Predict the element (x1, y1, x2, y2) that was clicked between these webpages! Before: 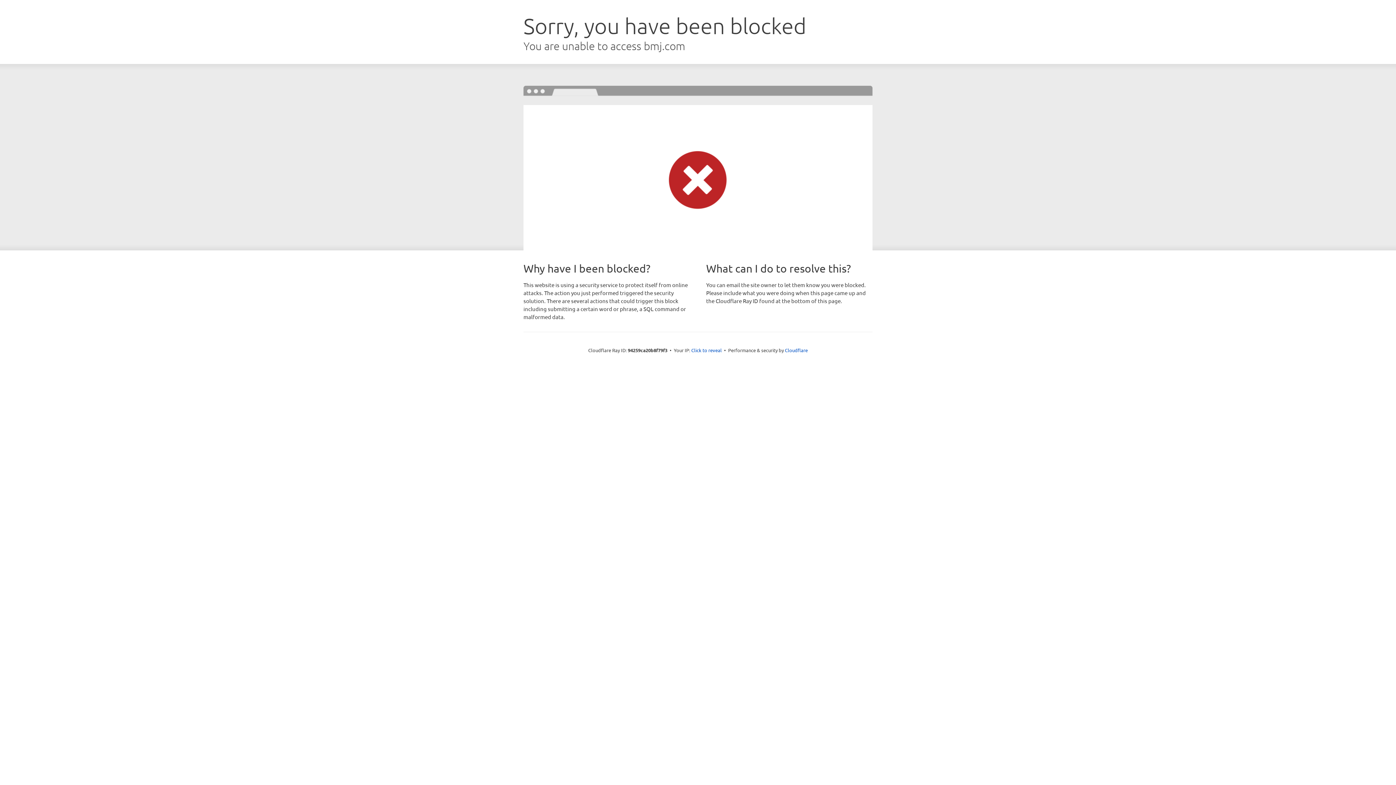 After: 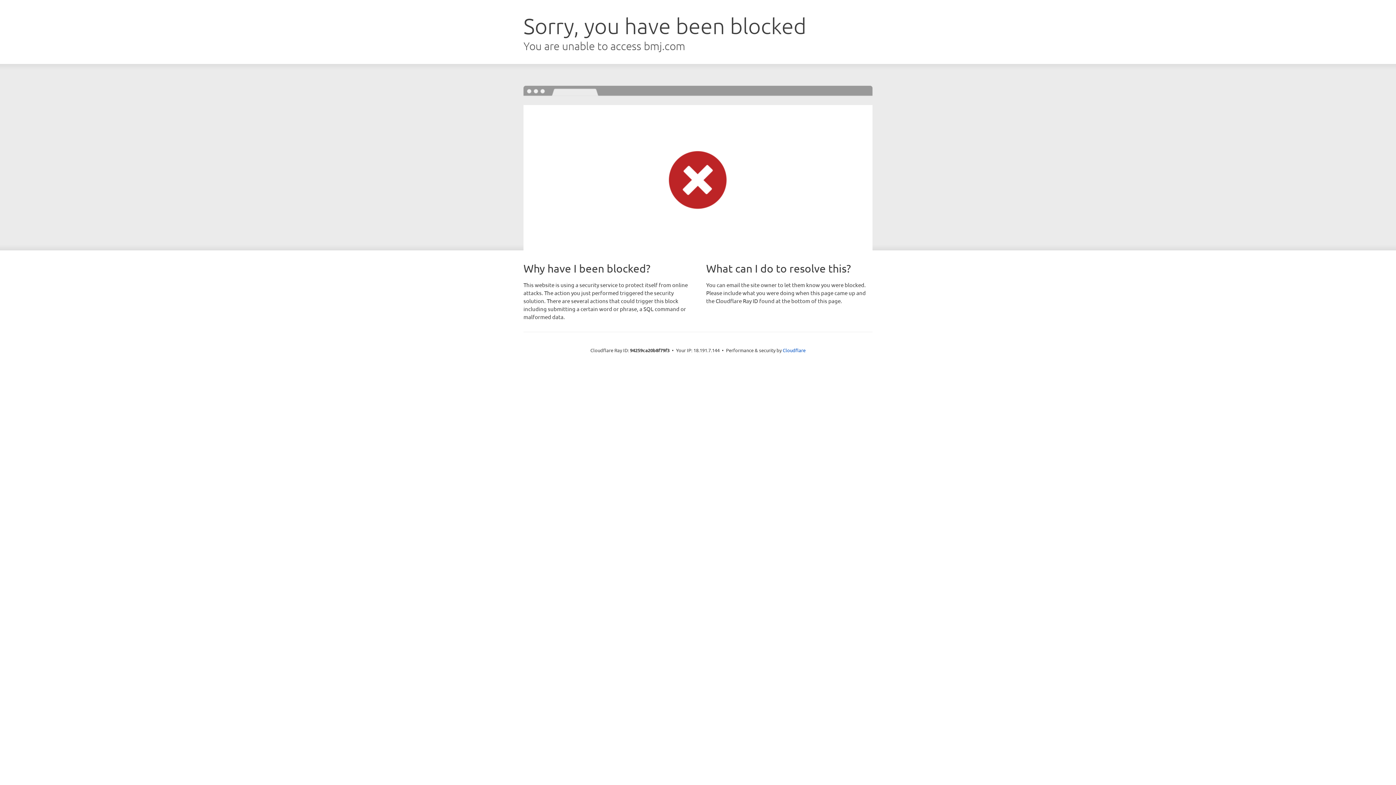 Action: label: Click to reveal bbox: (691, 346, 722, 353)